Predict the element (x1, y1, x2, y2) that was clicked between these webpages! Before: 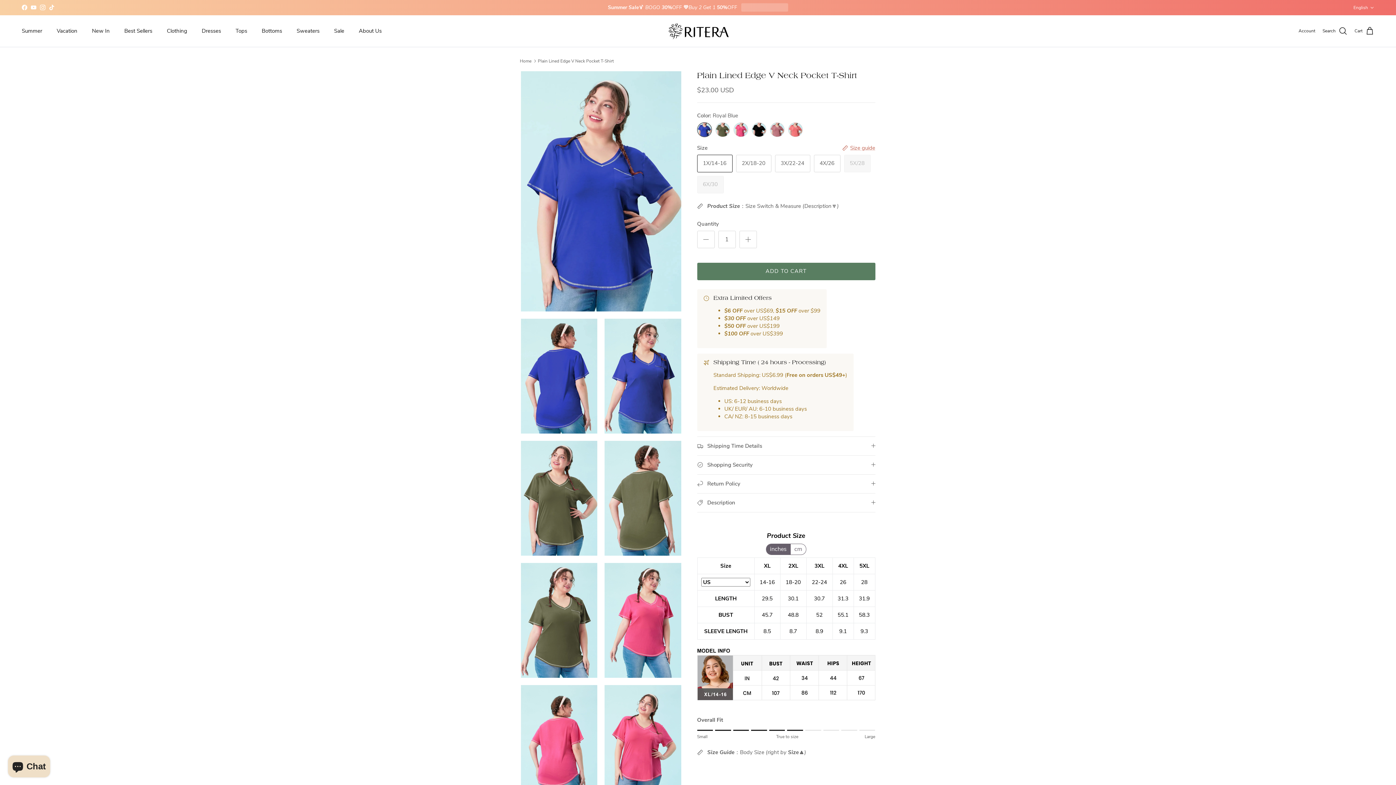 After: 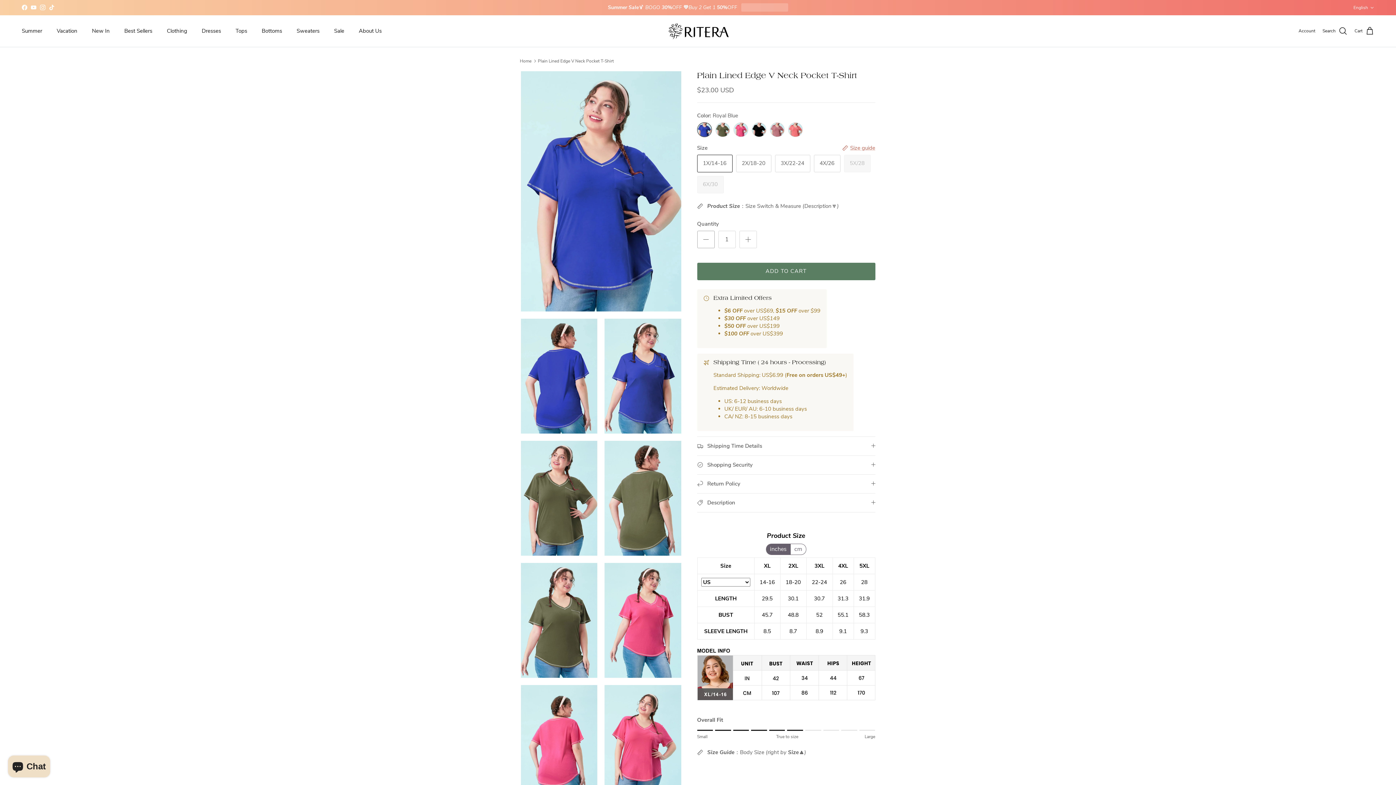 Action: bbox: (697, 230, 714, 248) label: Decrease quantity